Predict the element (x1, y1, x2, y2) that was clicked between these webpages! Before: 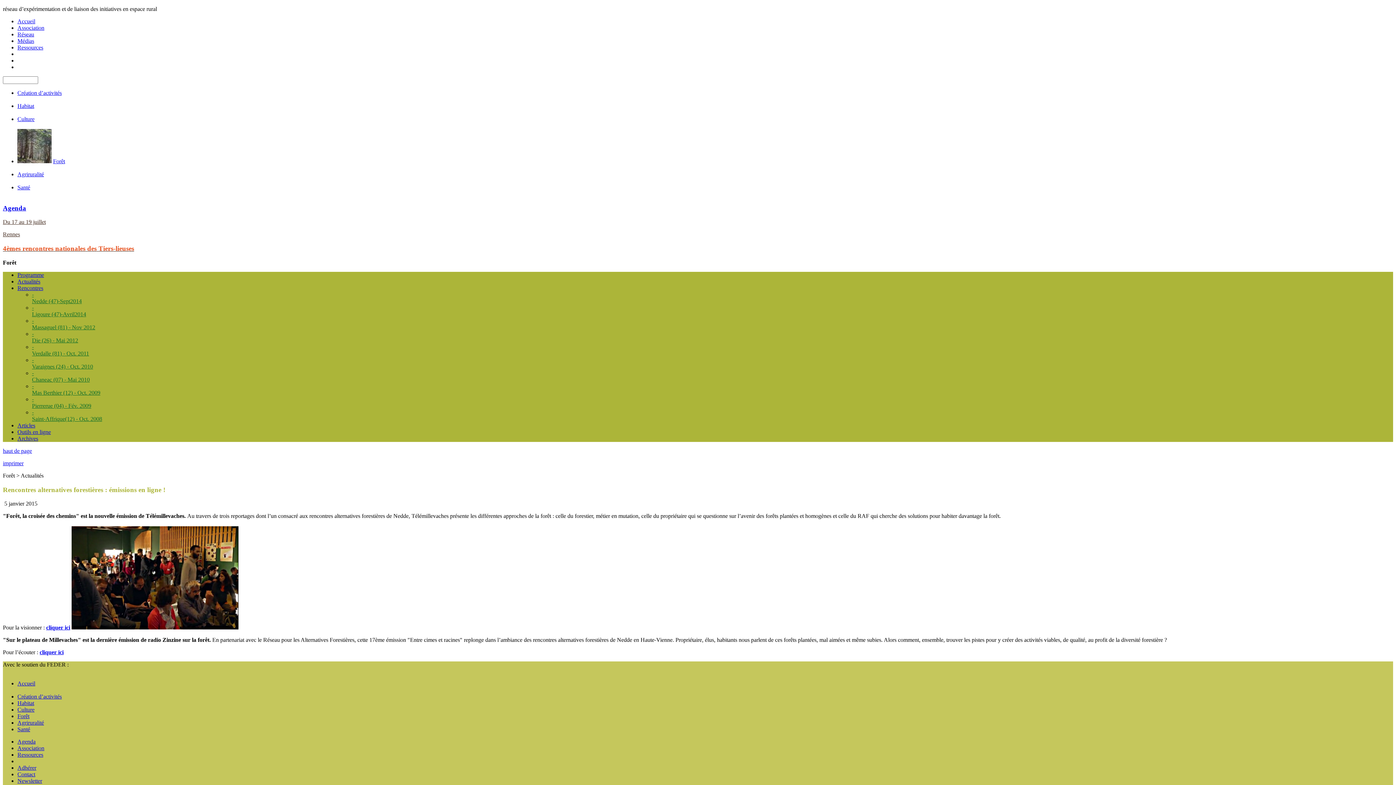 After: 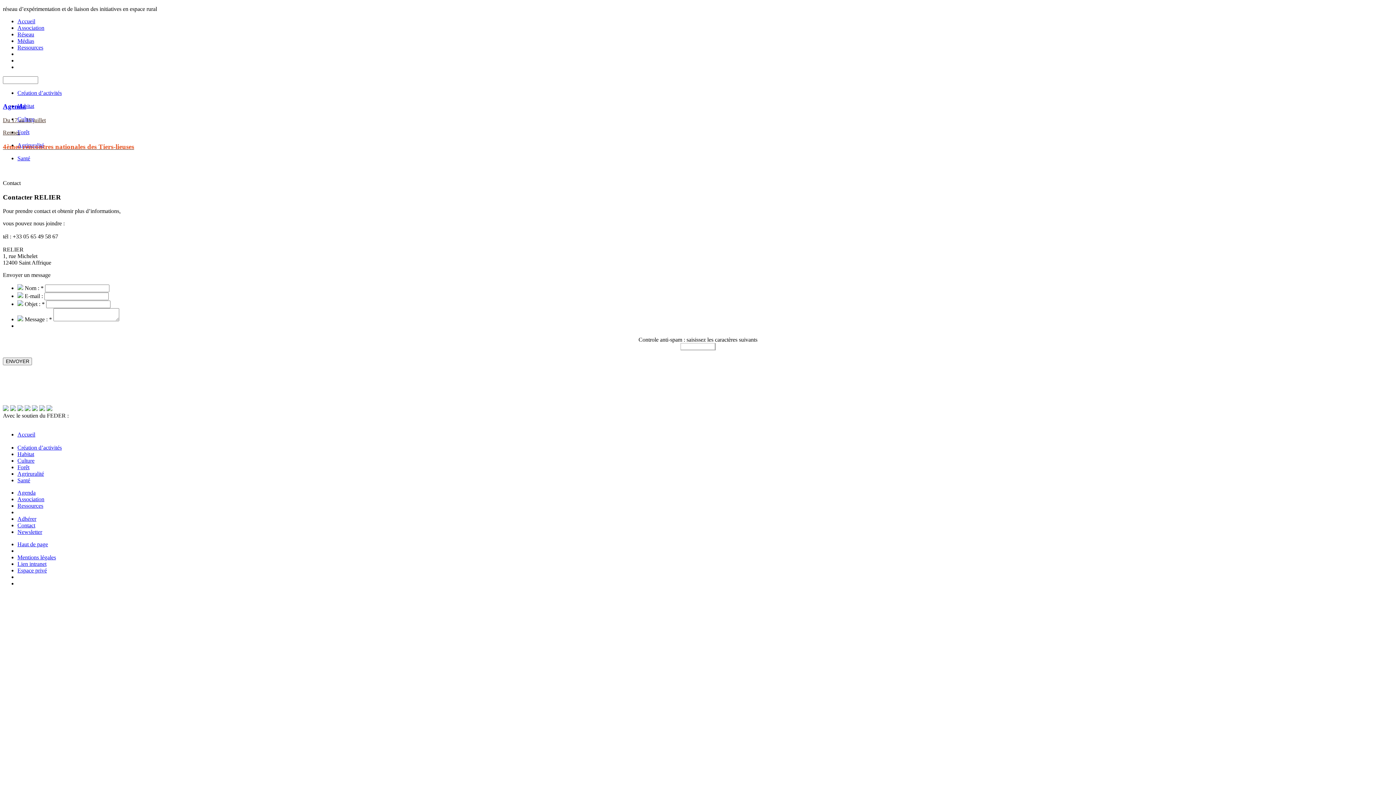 Action: bbox: (17, 771, 35, 777) label: Contact